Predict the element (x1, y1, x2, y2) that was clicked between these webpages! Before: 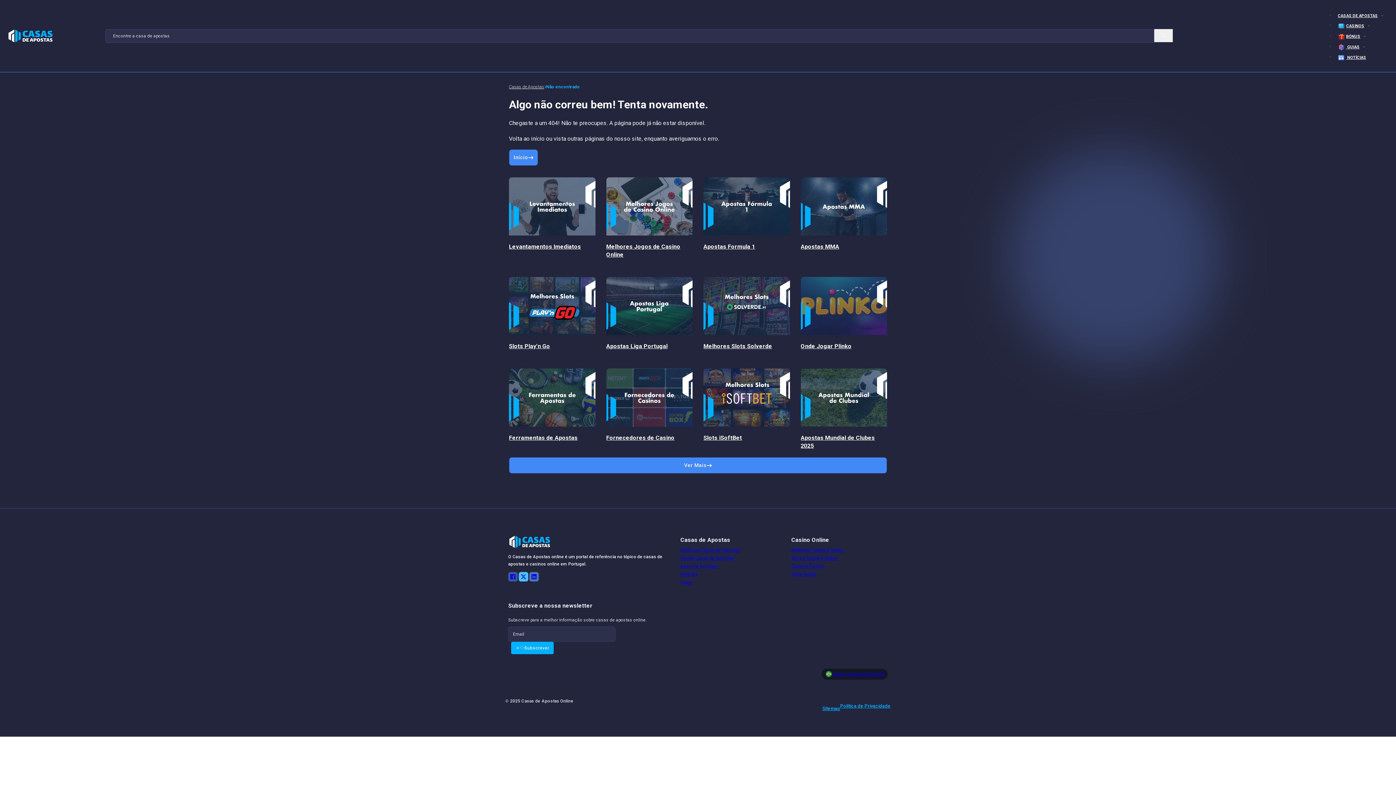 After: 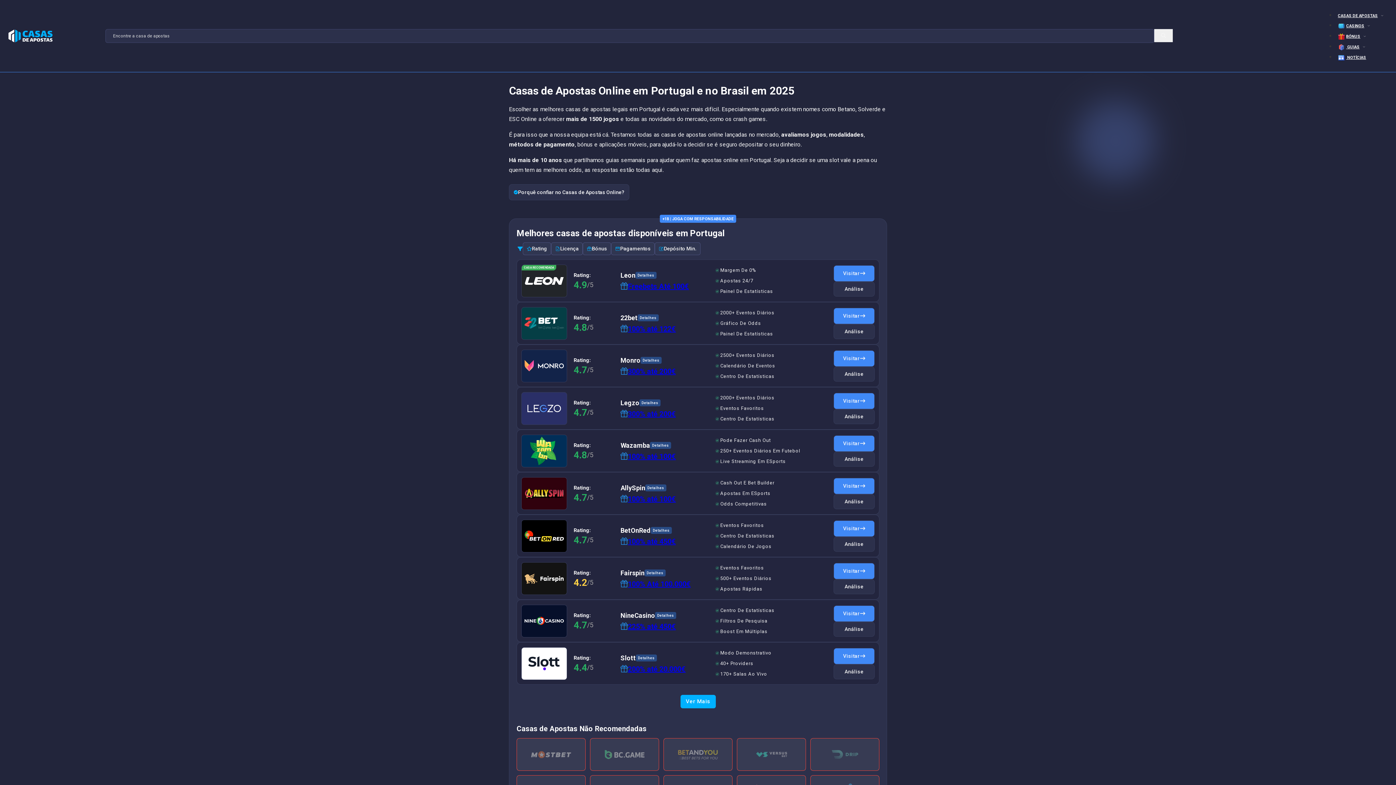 Action: label: Melhores Casas de Apostas bbox: (680, 547, 740, 553)